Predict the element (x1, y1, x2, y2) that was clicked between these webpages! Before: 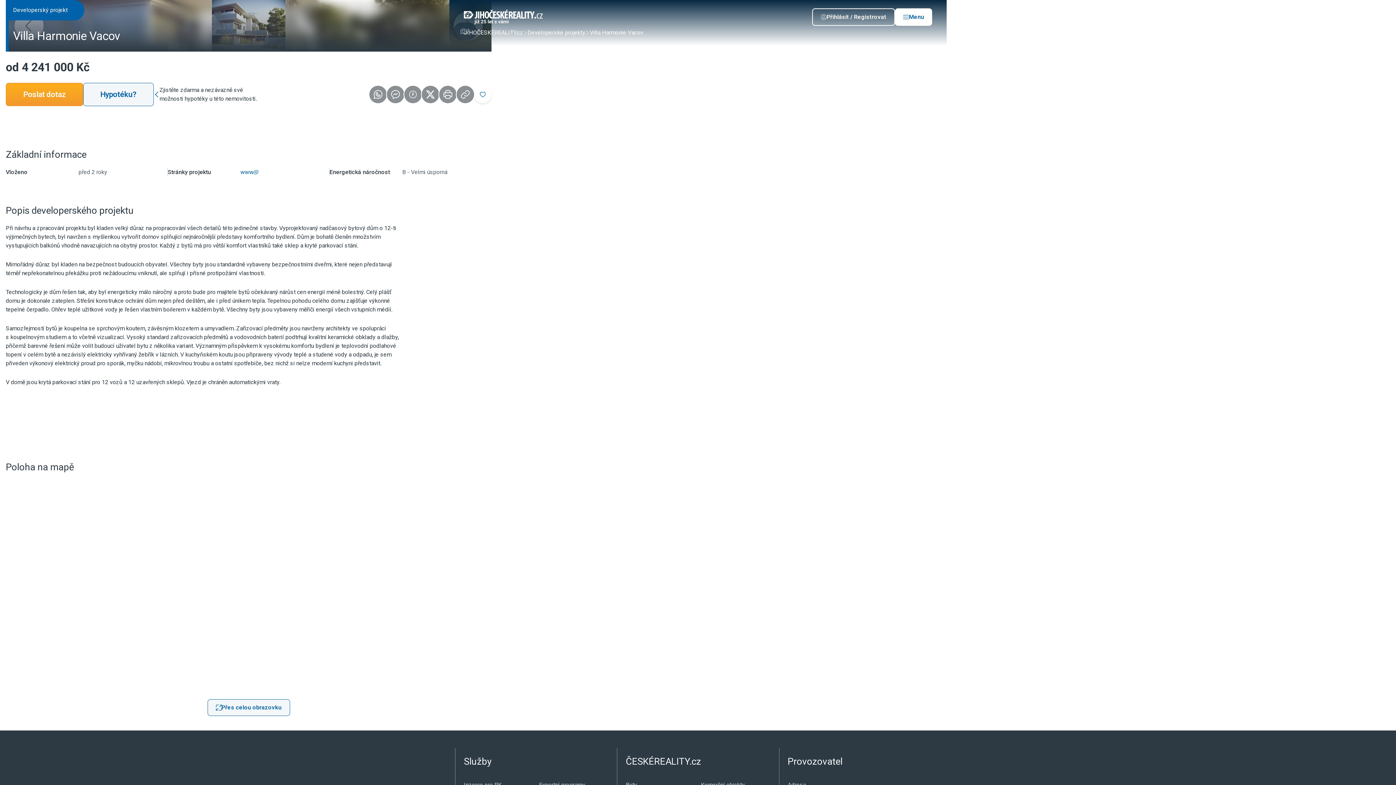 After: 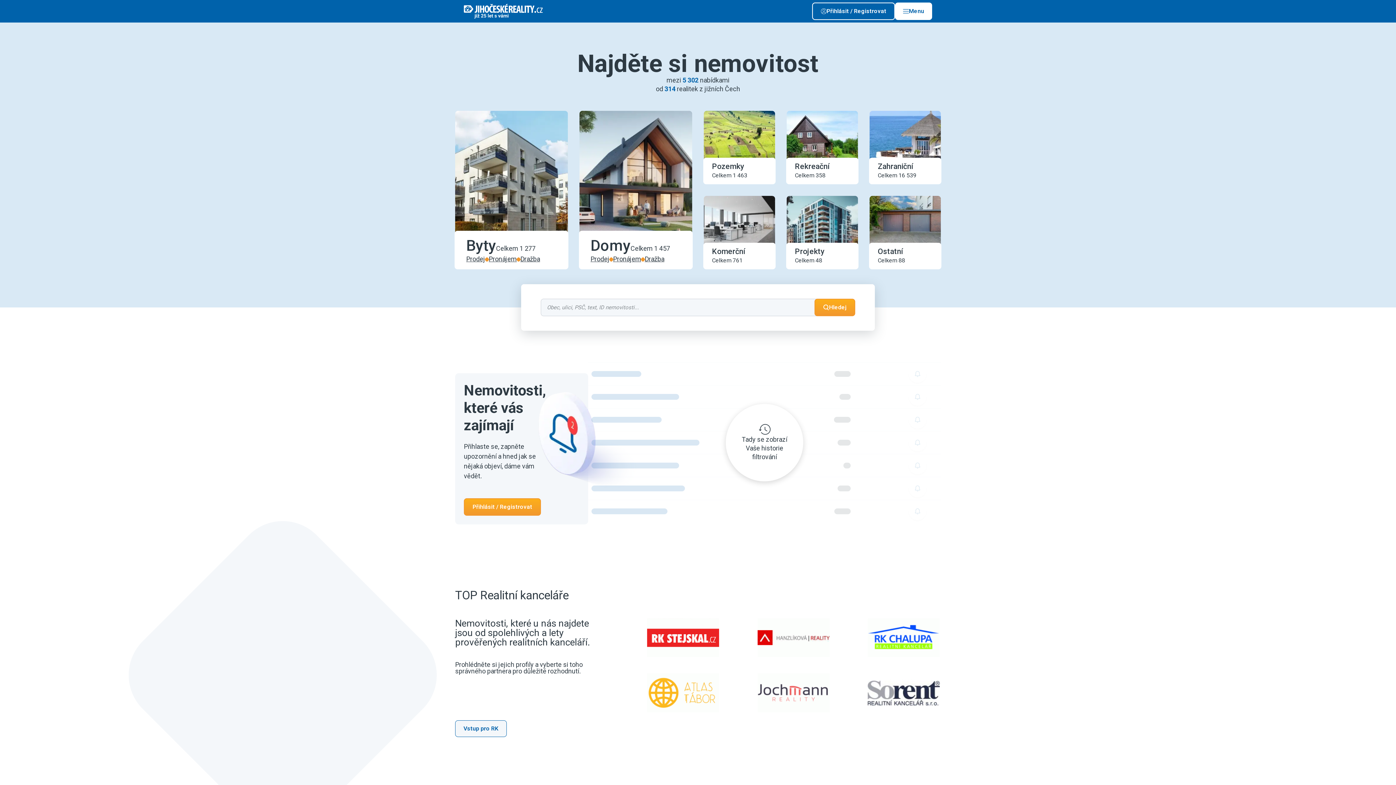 Action: bbox: (464, 28, 523, 37) label: JIHOČESKÉREALITY.cz